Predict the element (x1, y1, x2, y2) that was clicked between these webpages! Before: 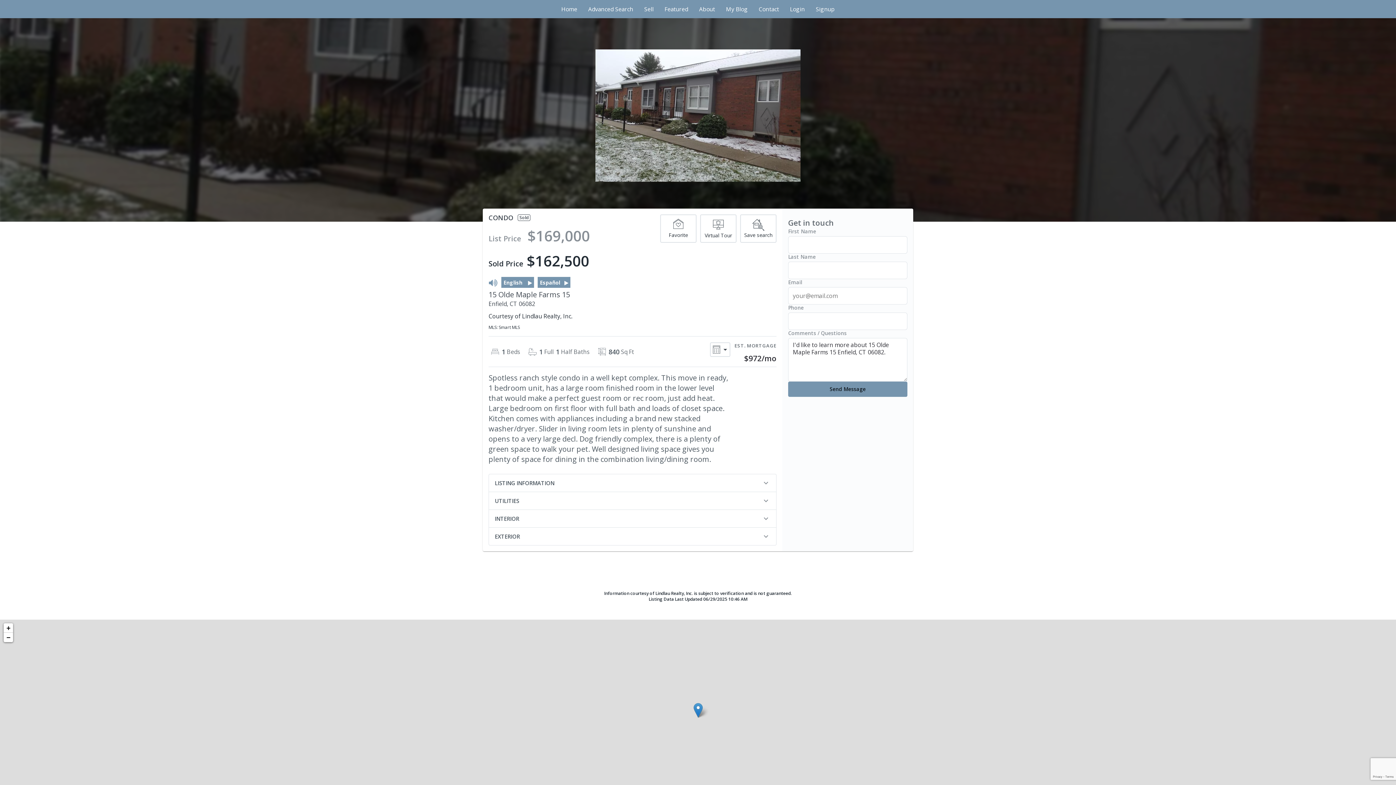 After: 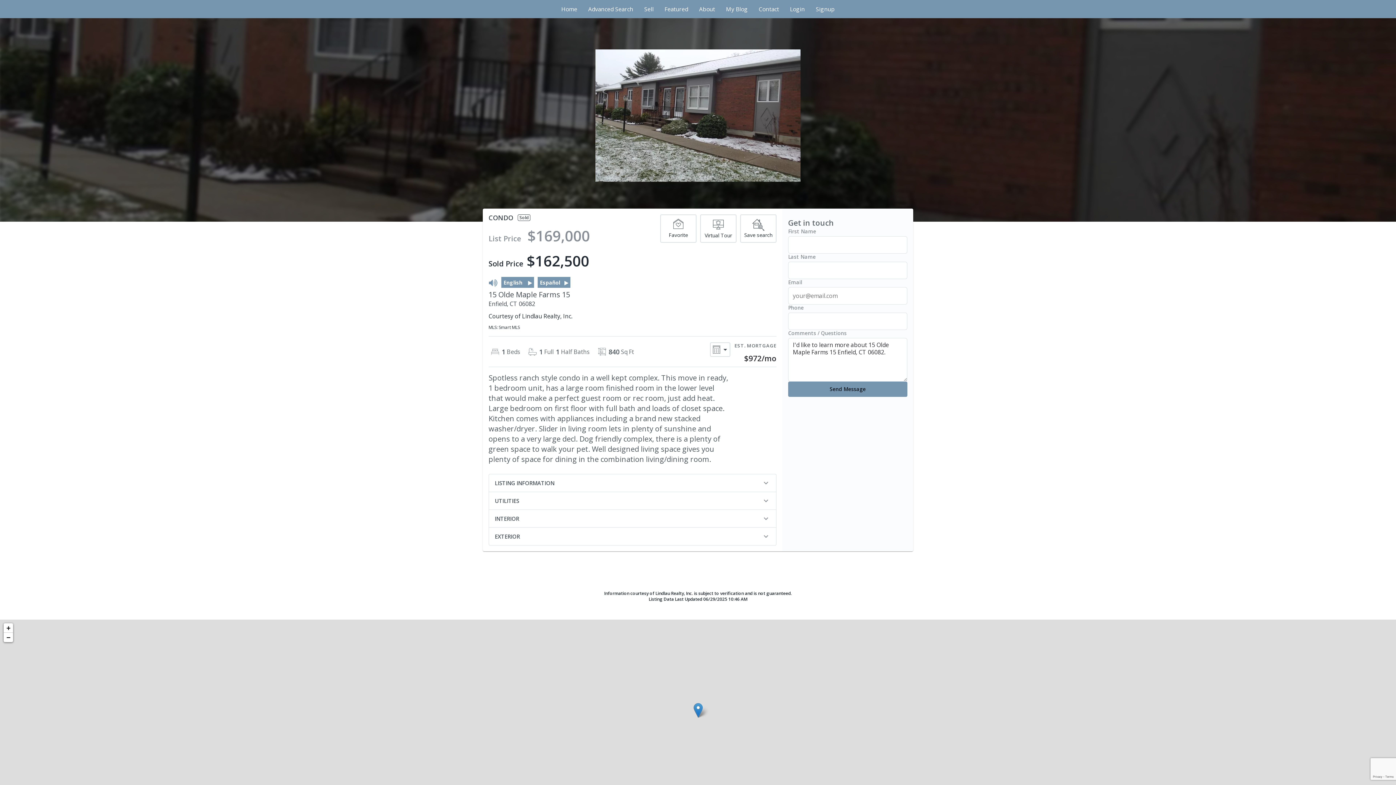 Action: bbox: (501, 277, 534, 288) label: English